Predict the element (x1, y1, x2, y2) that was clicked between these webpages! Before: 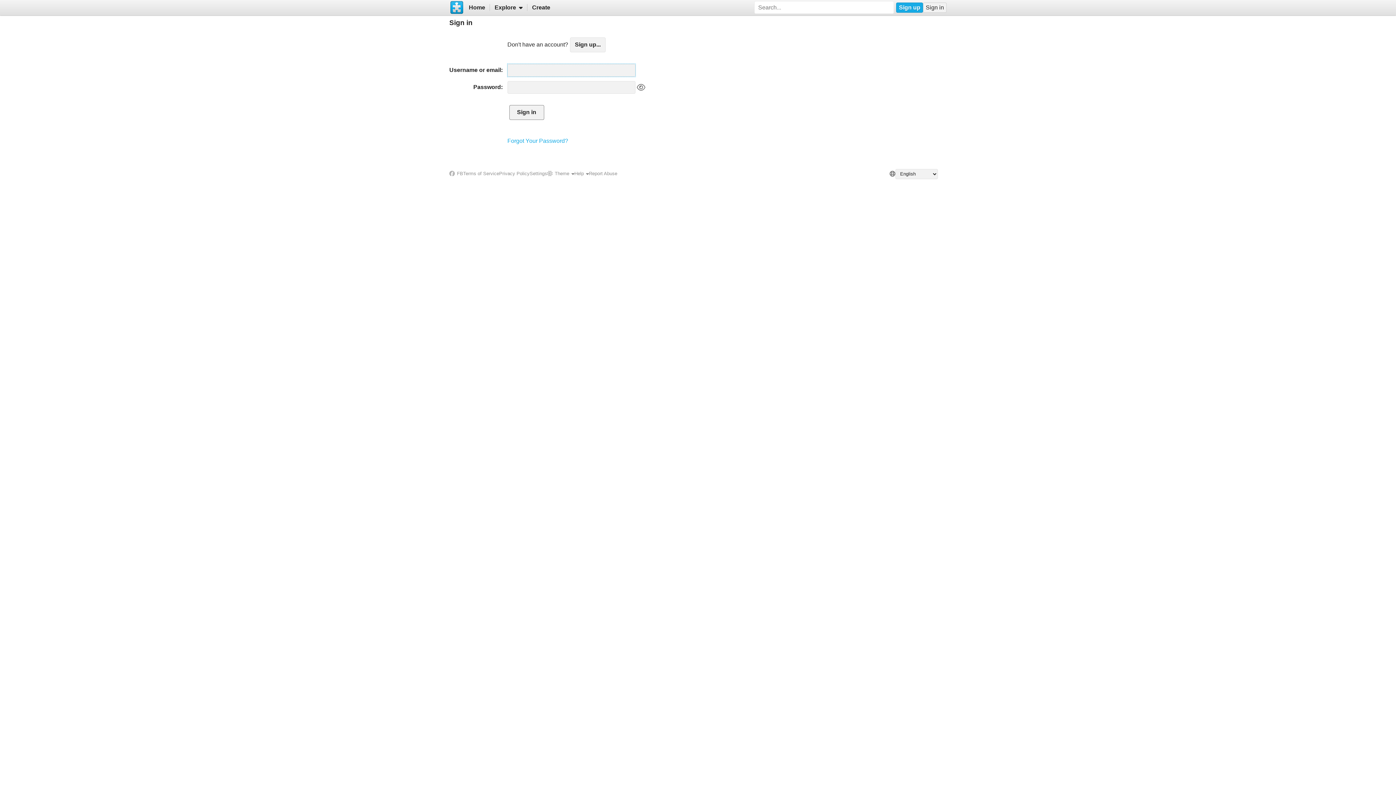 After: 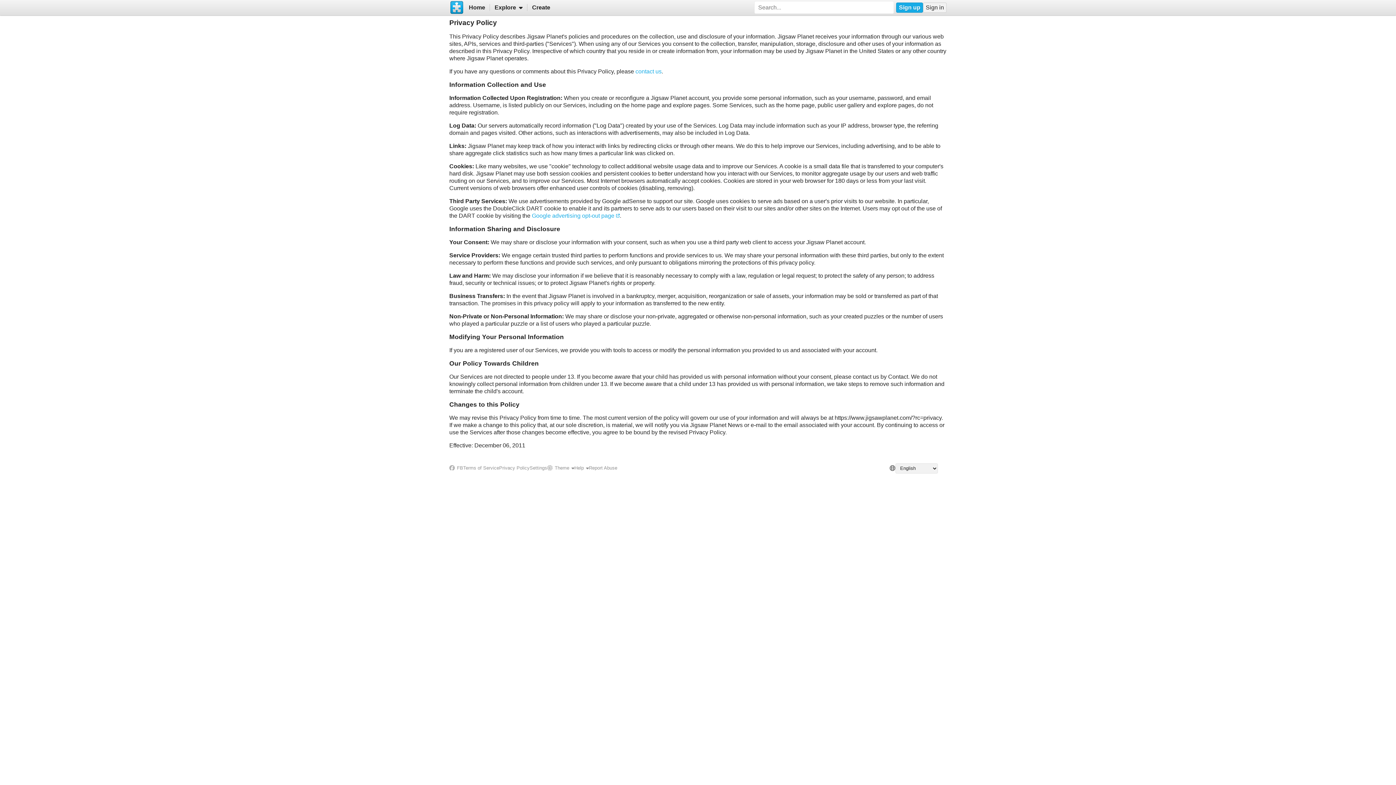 Action: label: Privacy Policy bbox: (499, 171, 529, 176)